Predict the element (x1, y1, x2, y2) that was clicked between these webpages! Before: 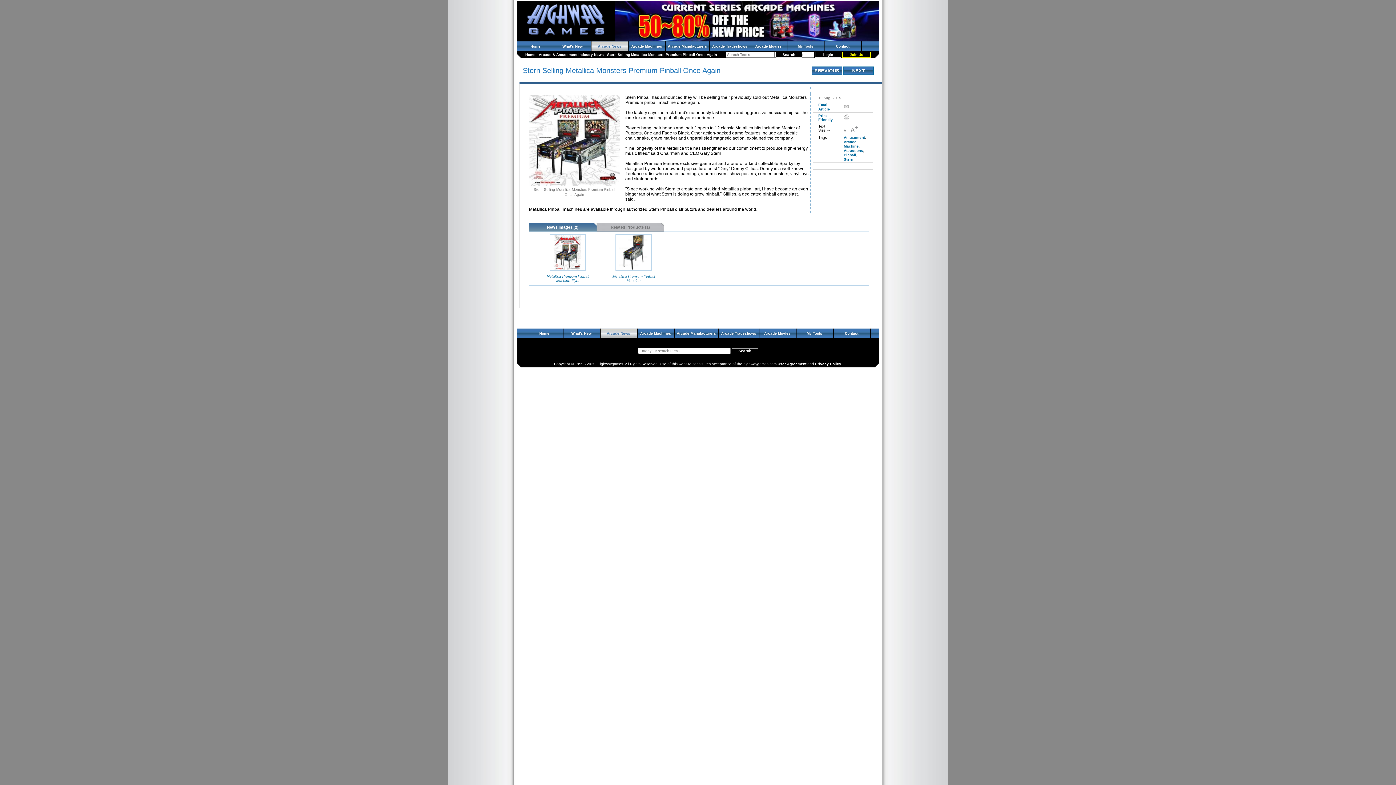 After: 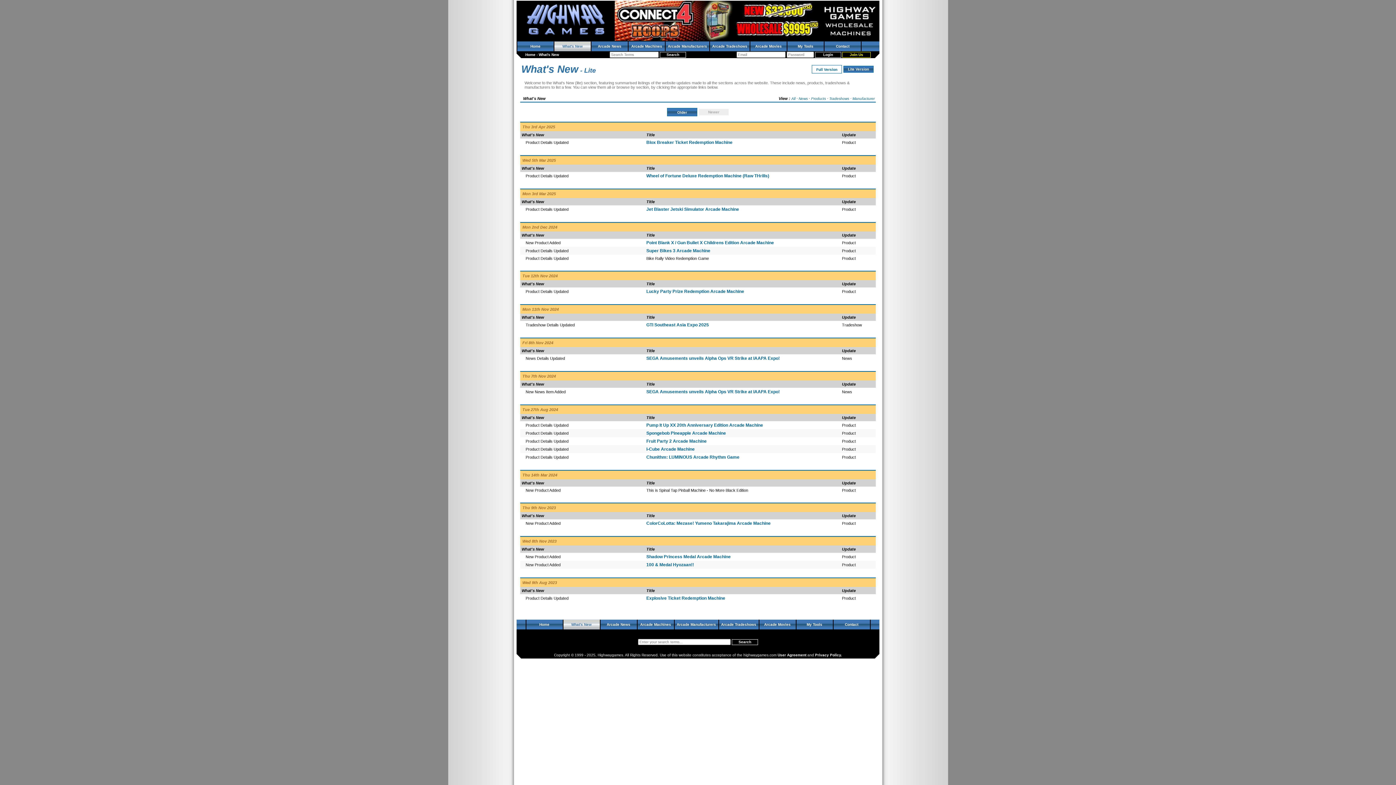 Action: label: What's New bbox: (563, 328, 599, 338)